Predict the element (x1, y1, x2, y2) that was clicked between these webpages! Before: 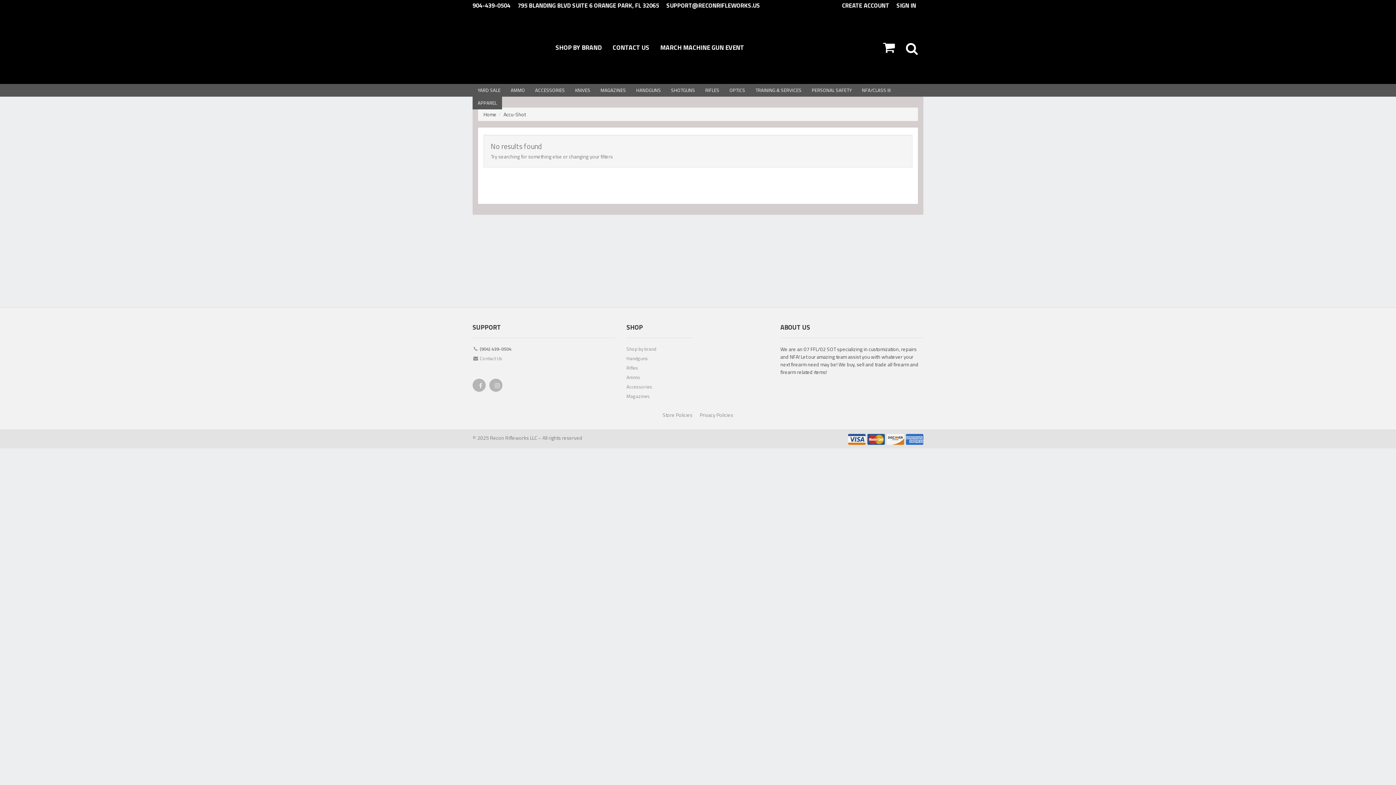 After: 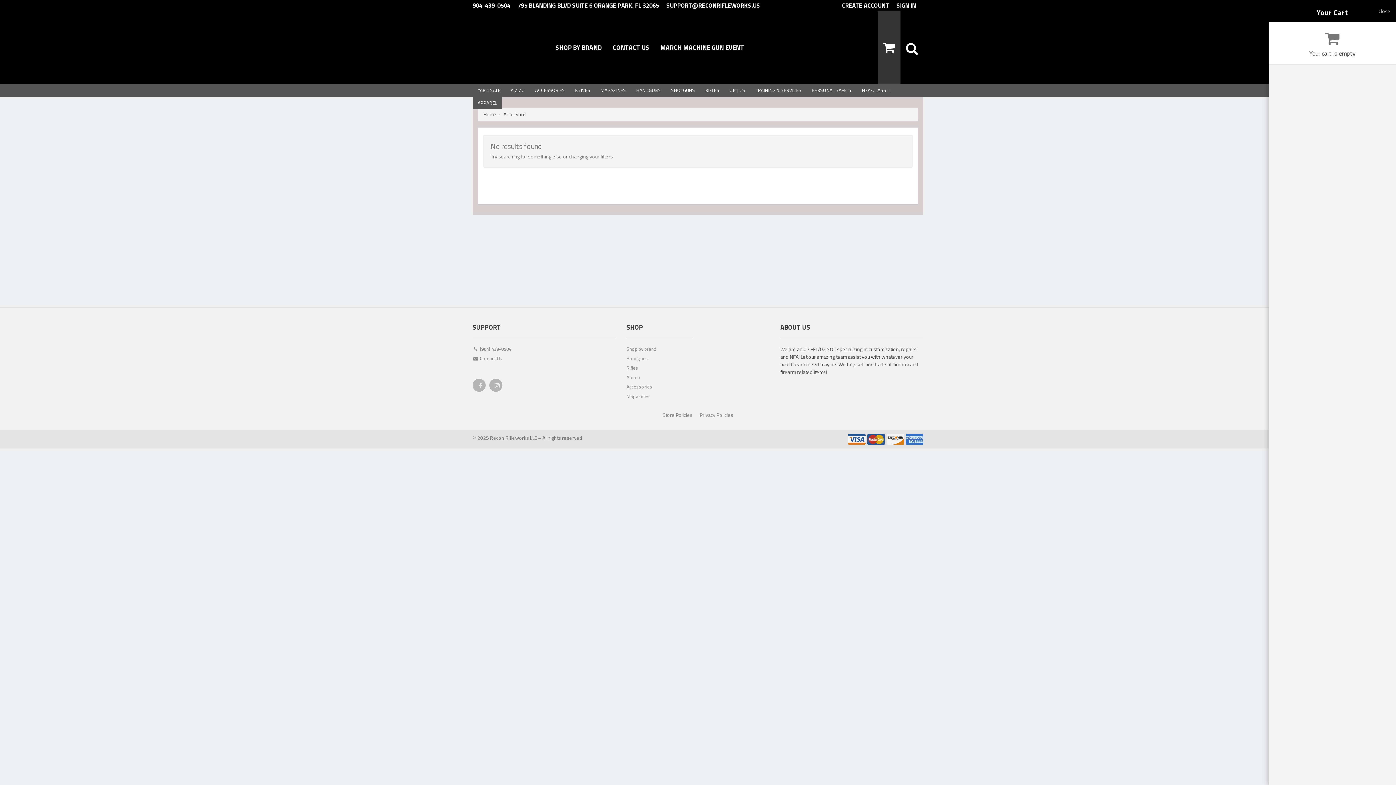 Action: bbox: (877, 11, 900, 84)